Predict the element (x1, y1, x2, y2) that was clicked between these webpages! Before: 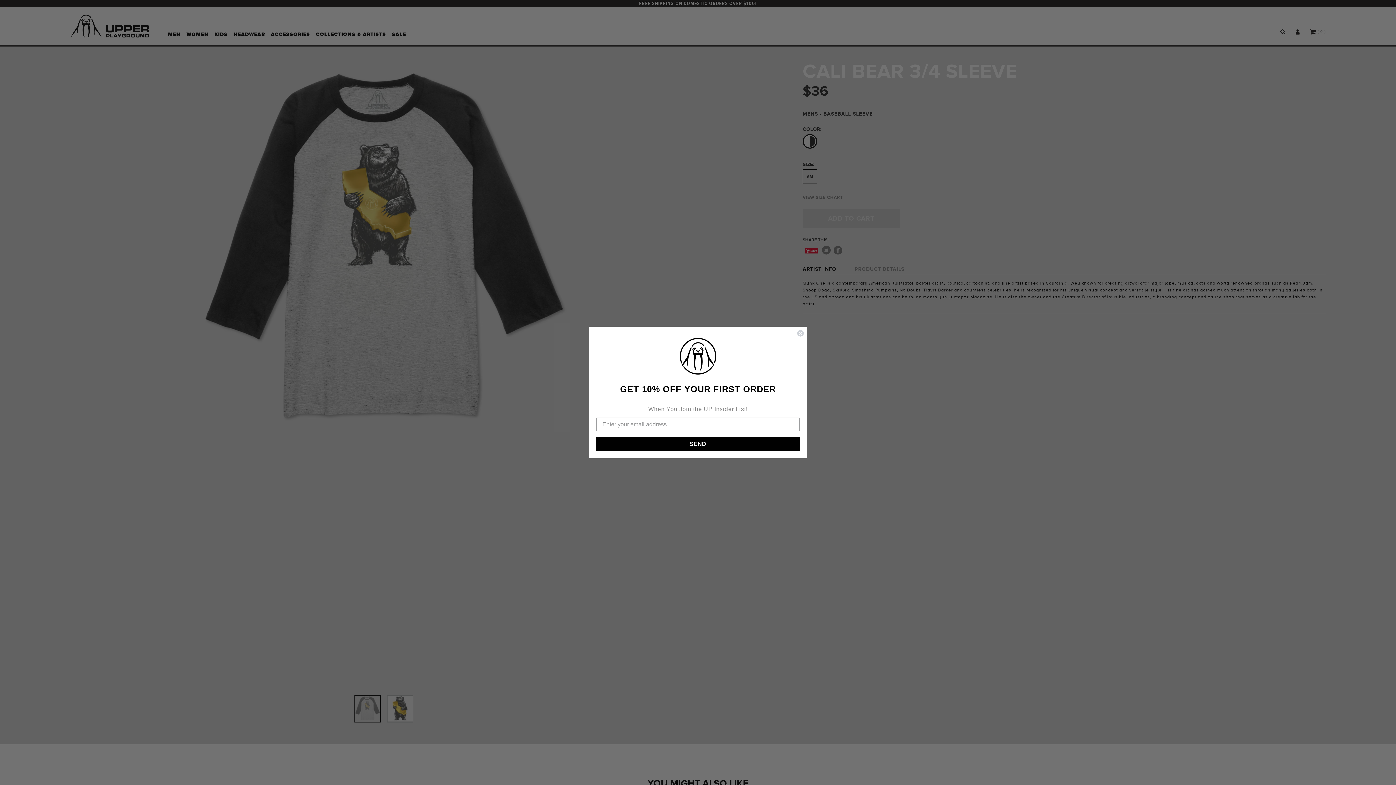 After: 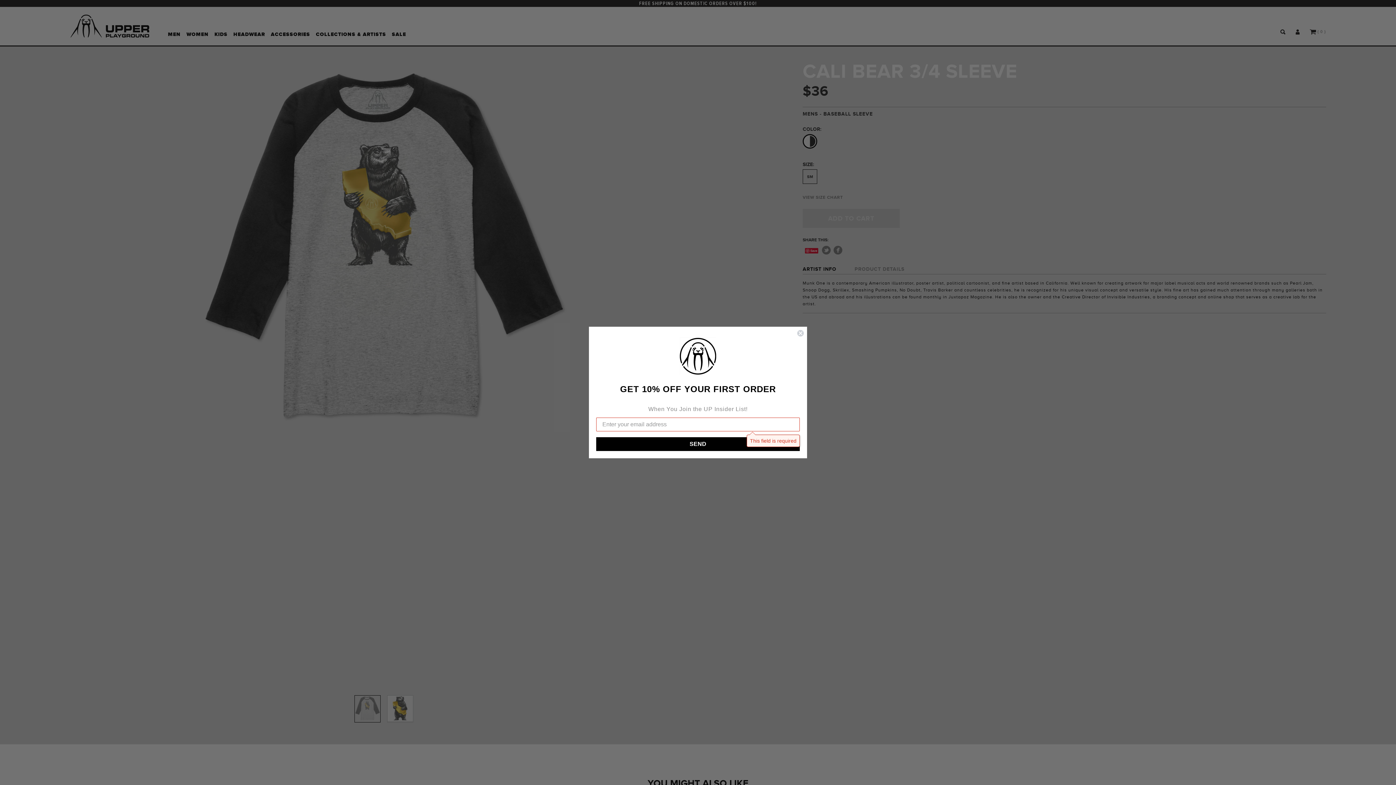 Action: label: SEND bbox: (596, 437, 800, 451)